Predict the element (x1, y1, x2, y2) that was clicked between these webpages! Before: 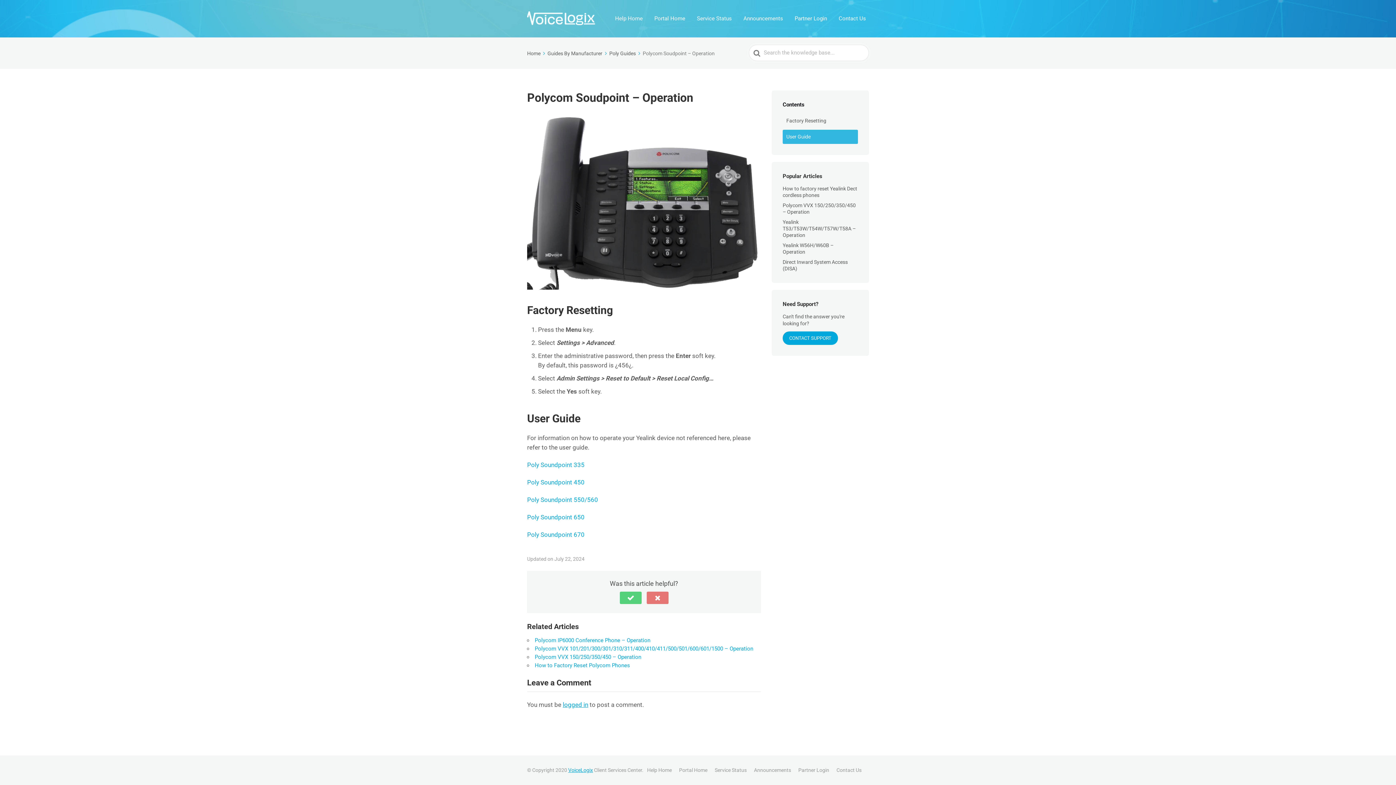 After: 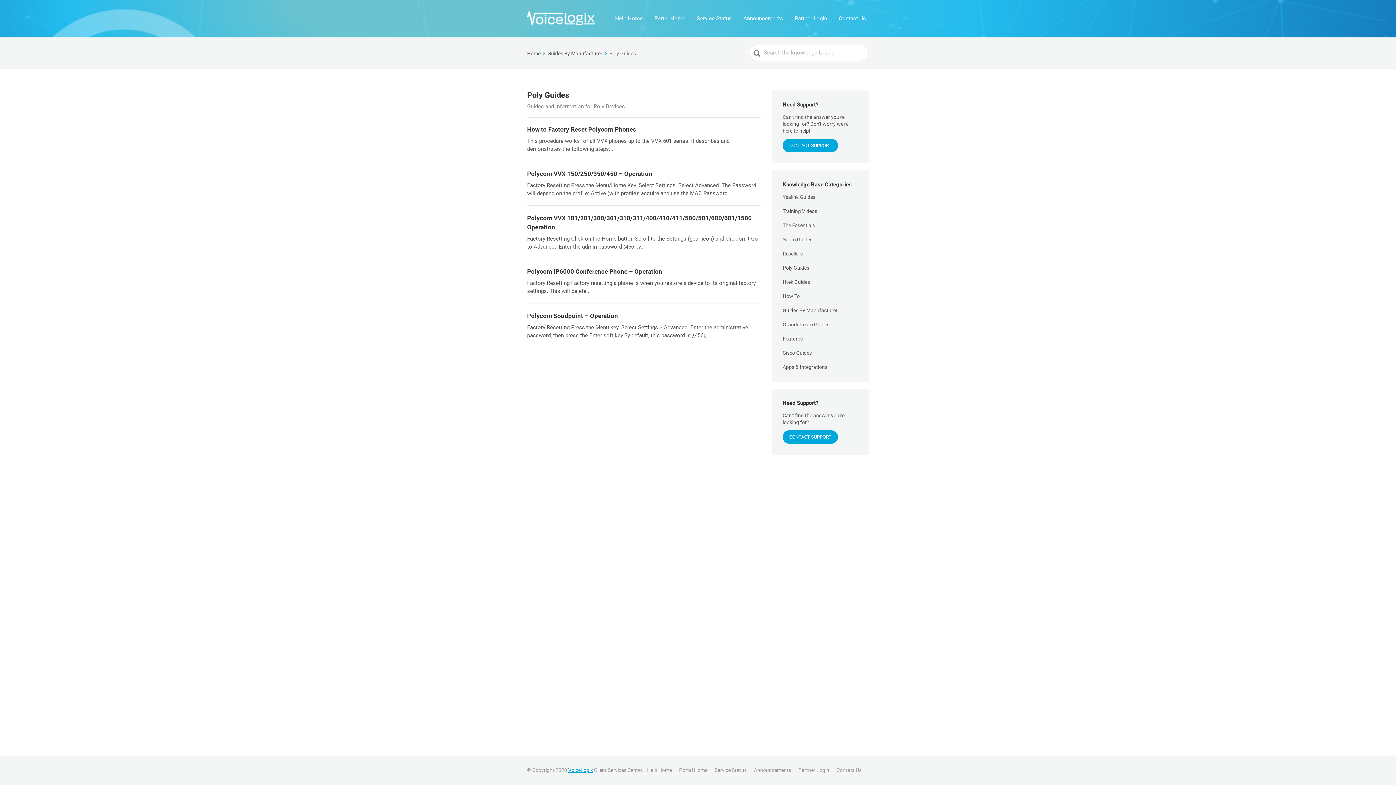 Action: bbox: (609, 50, 641, 56) label: Poly Guides 